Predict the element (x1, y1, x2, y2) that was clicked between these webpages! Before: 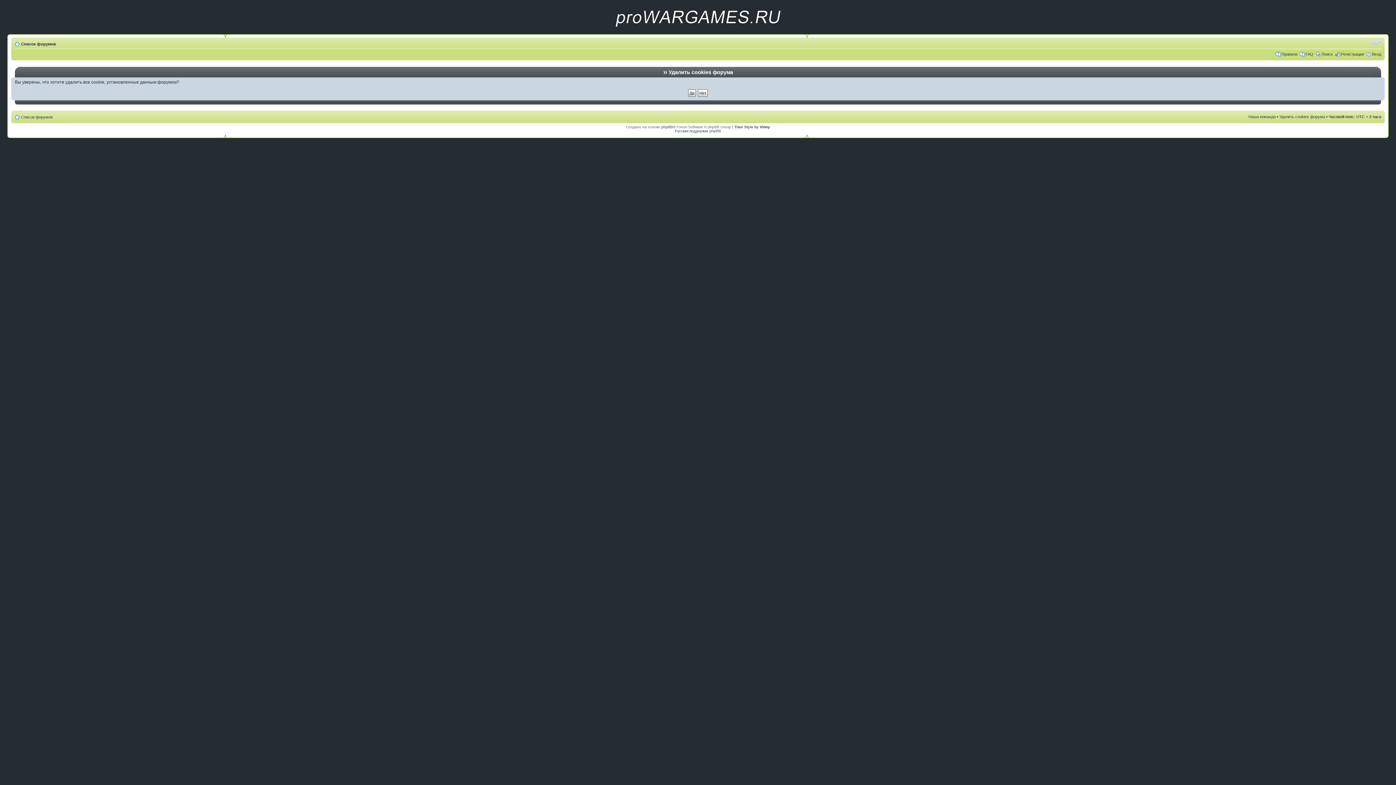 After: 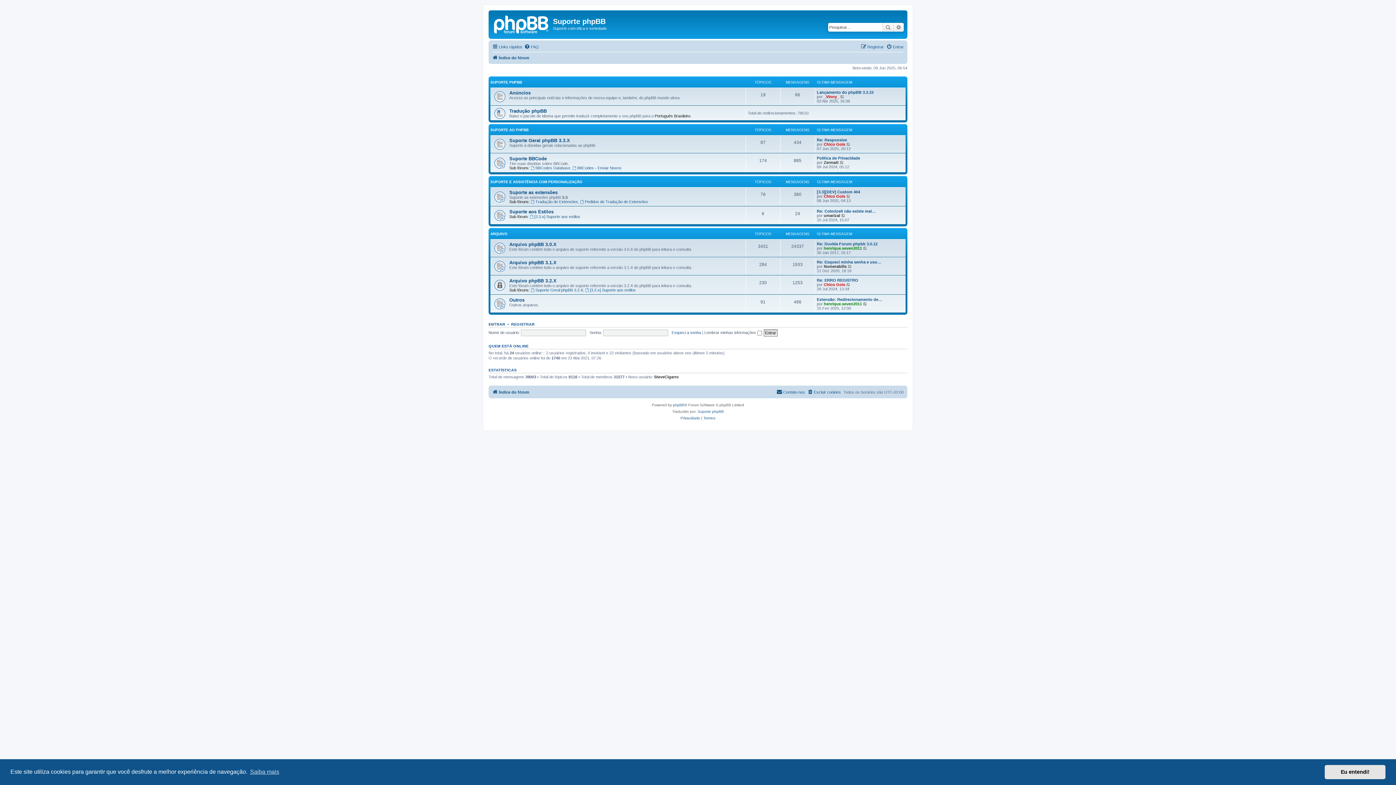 Action: bbox: (760, 125, 770, 129) label: Vinny